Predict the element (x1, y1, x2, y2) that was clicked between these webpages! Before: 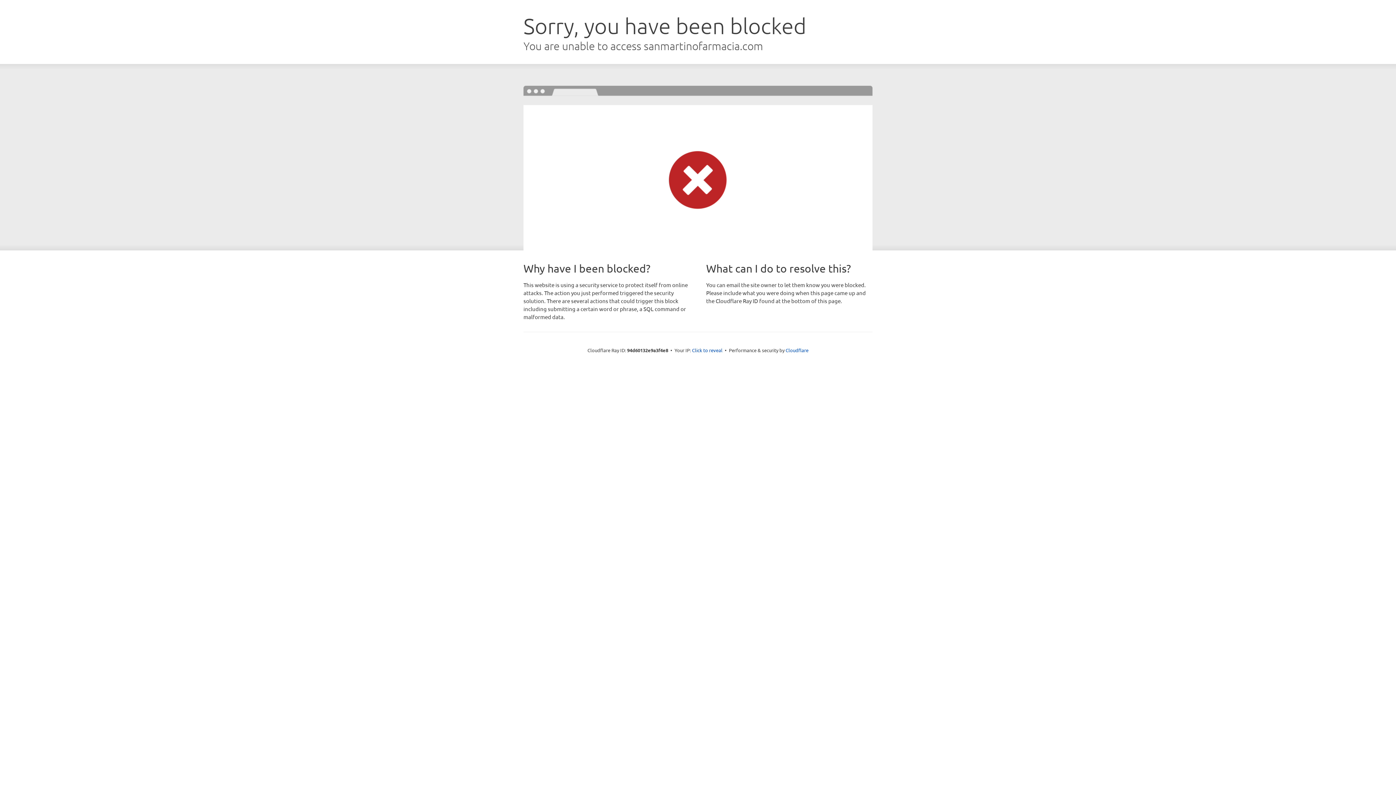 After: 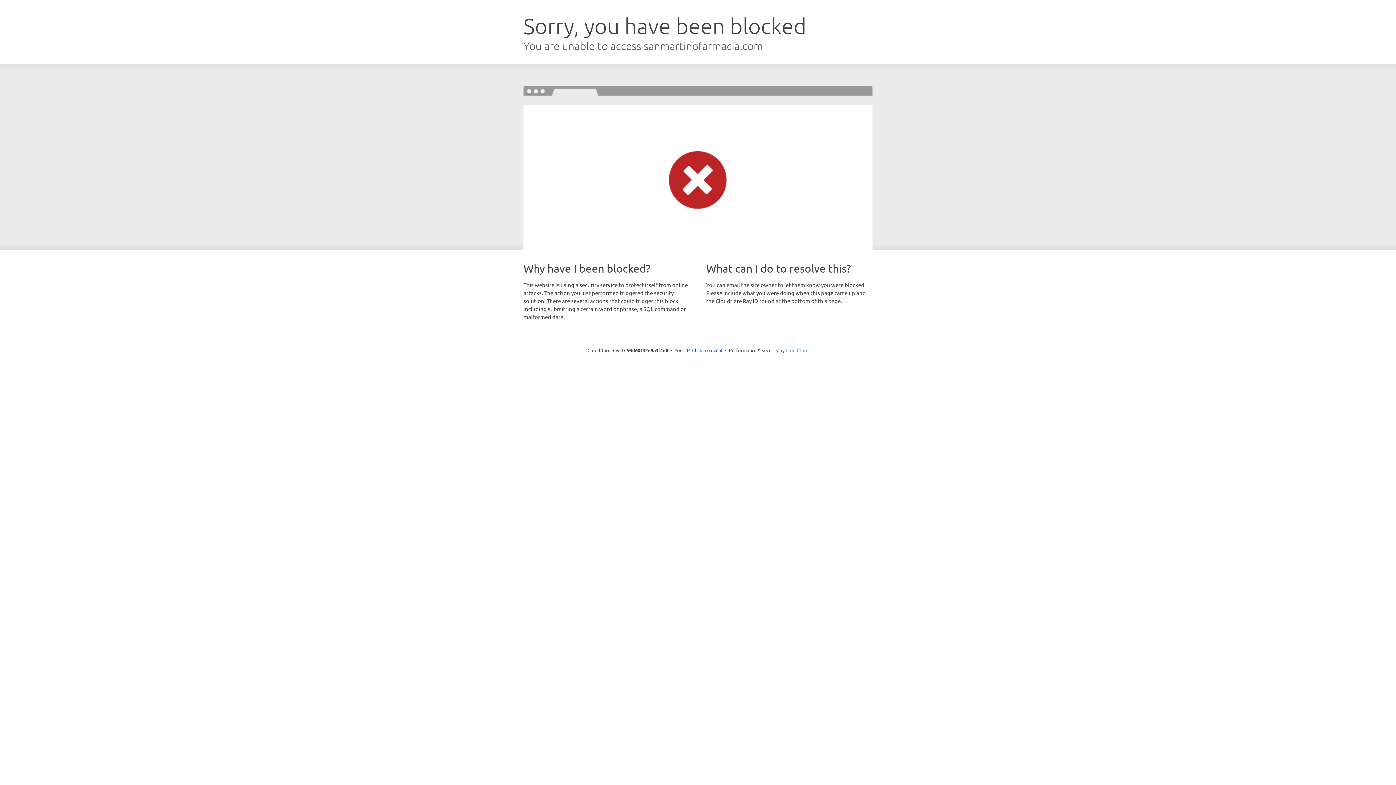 Action: label: Cloudflare bbox: (785, 347, 808, 353)